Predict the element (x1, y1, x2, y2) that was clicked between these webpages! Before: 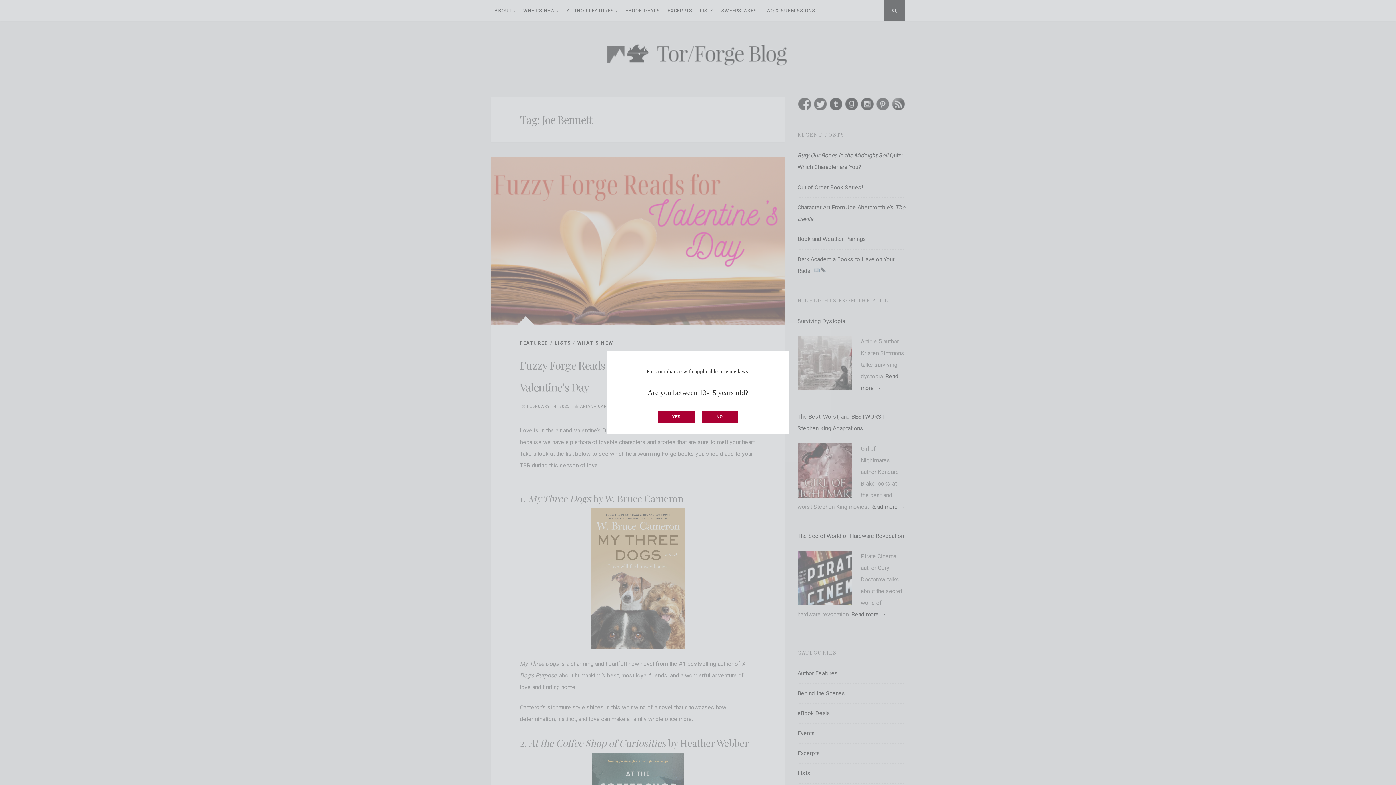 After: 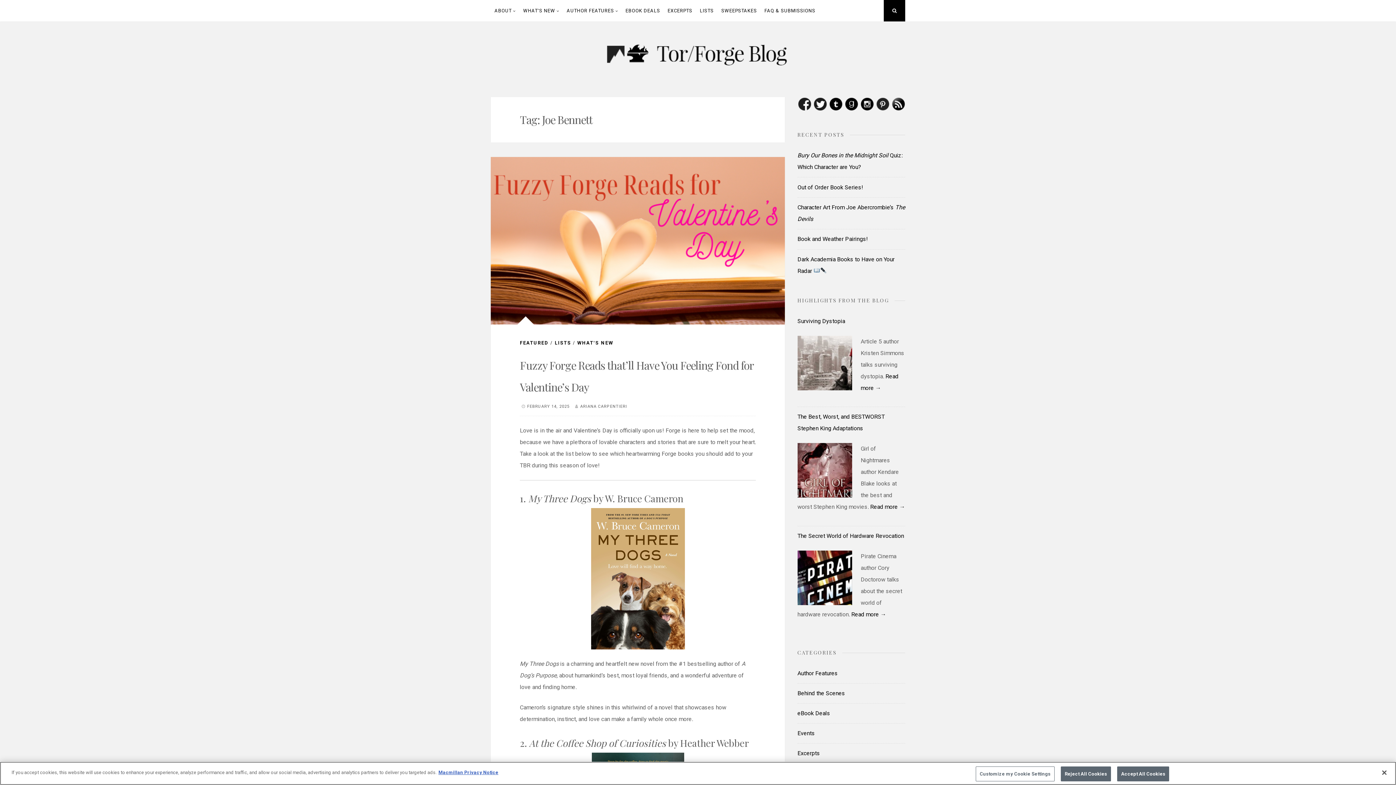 Action: bbox: (658, 411, 694, 422) label: YES